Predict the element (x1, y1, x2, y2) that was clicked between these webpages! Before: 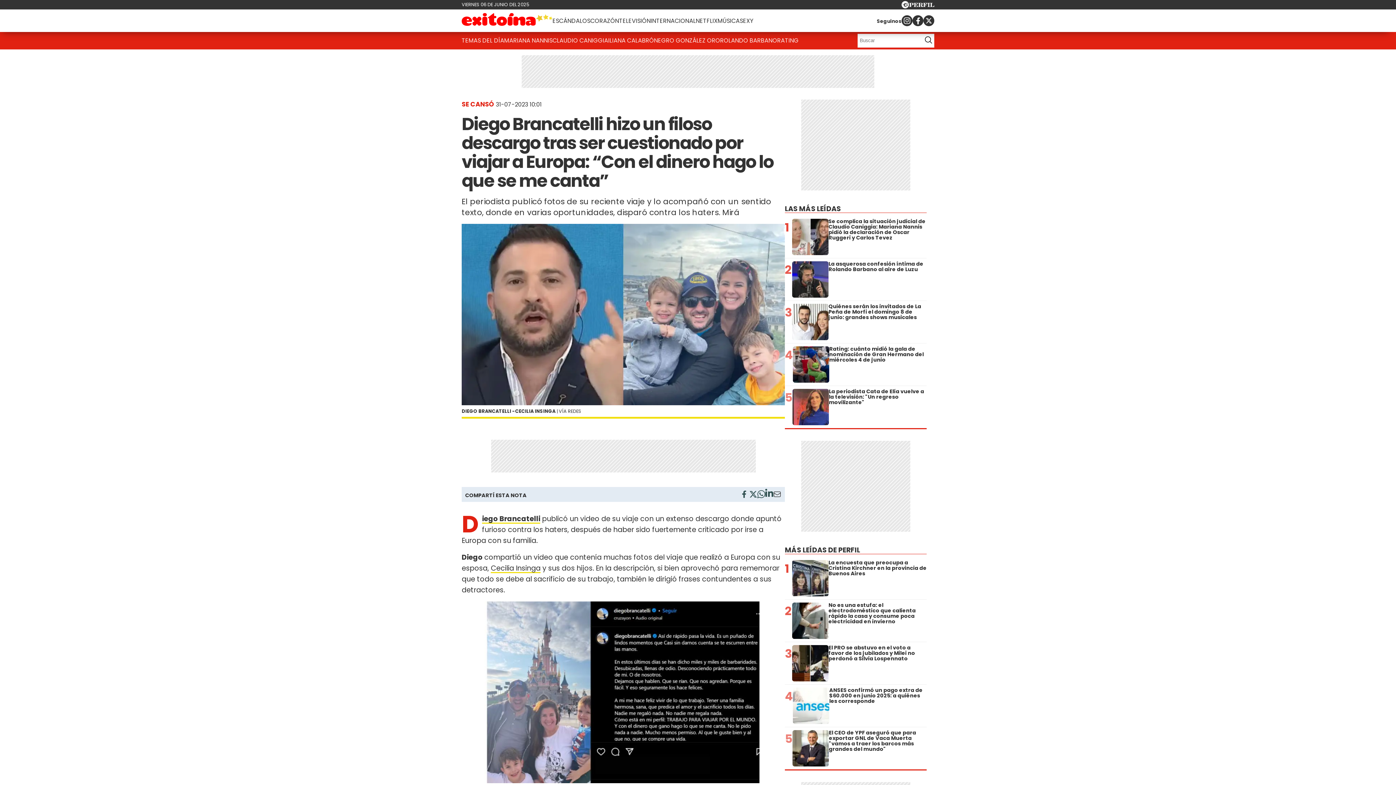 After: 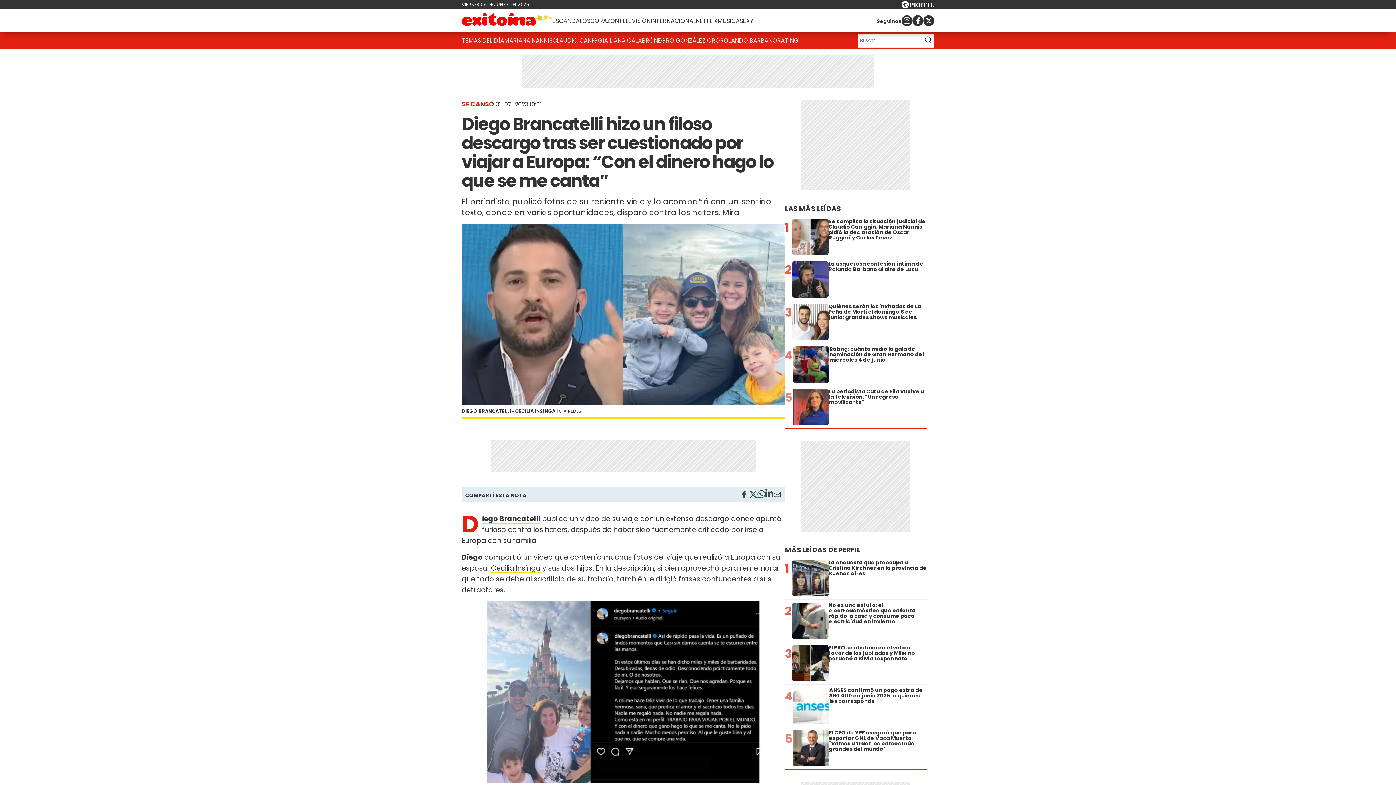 Action: bbox: (901, 15, 912, 26)